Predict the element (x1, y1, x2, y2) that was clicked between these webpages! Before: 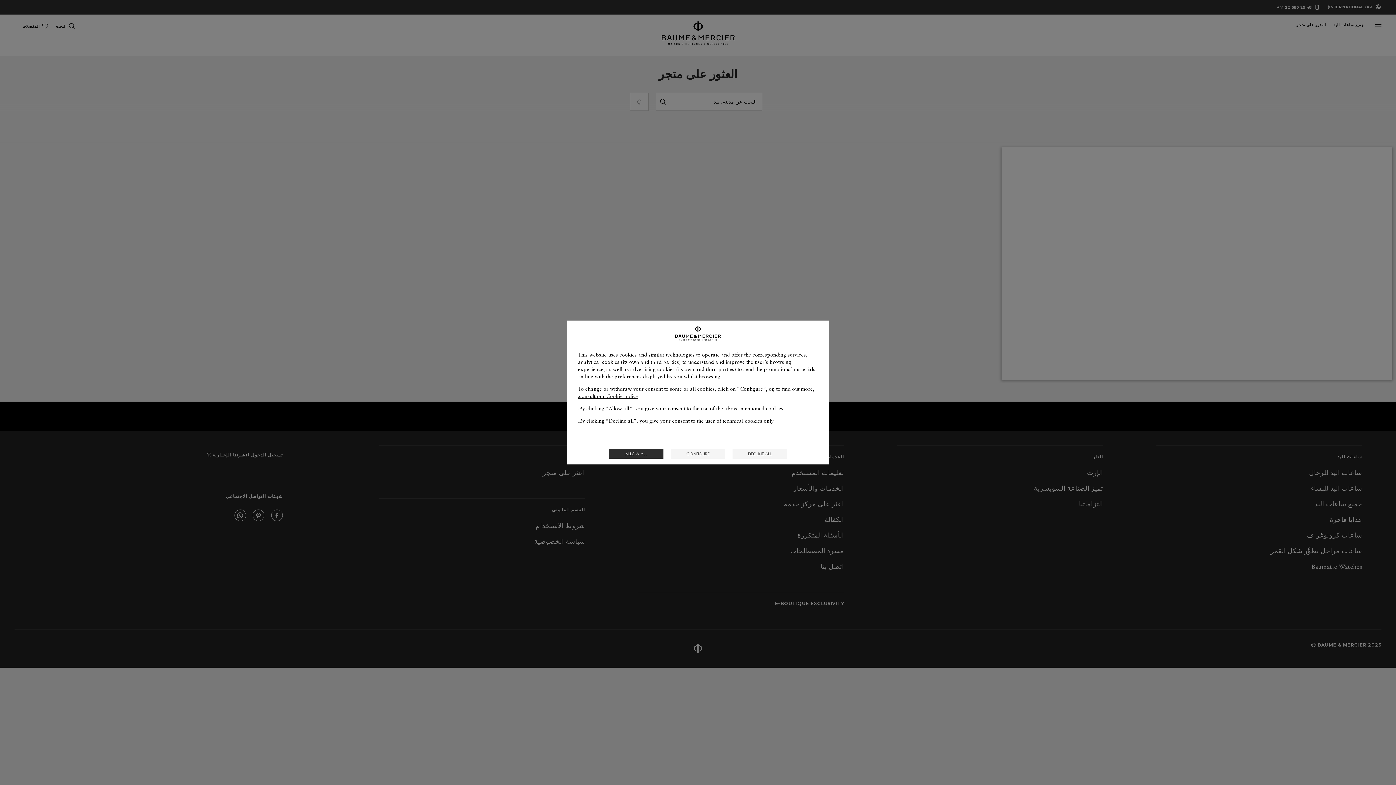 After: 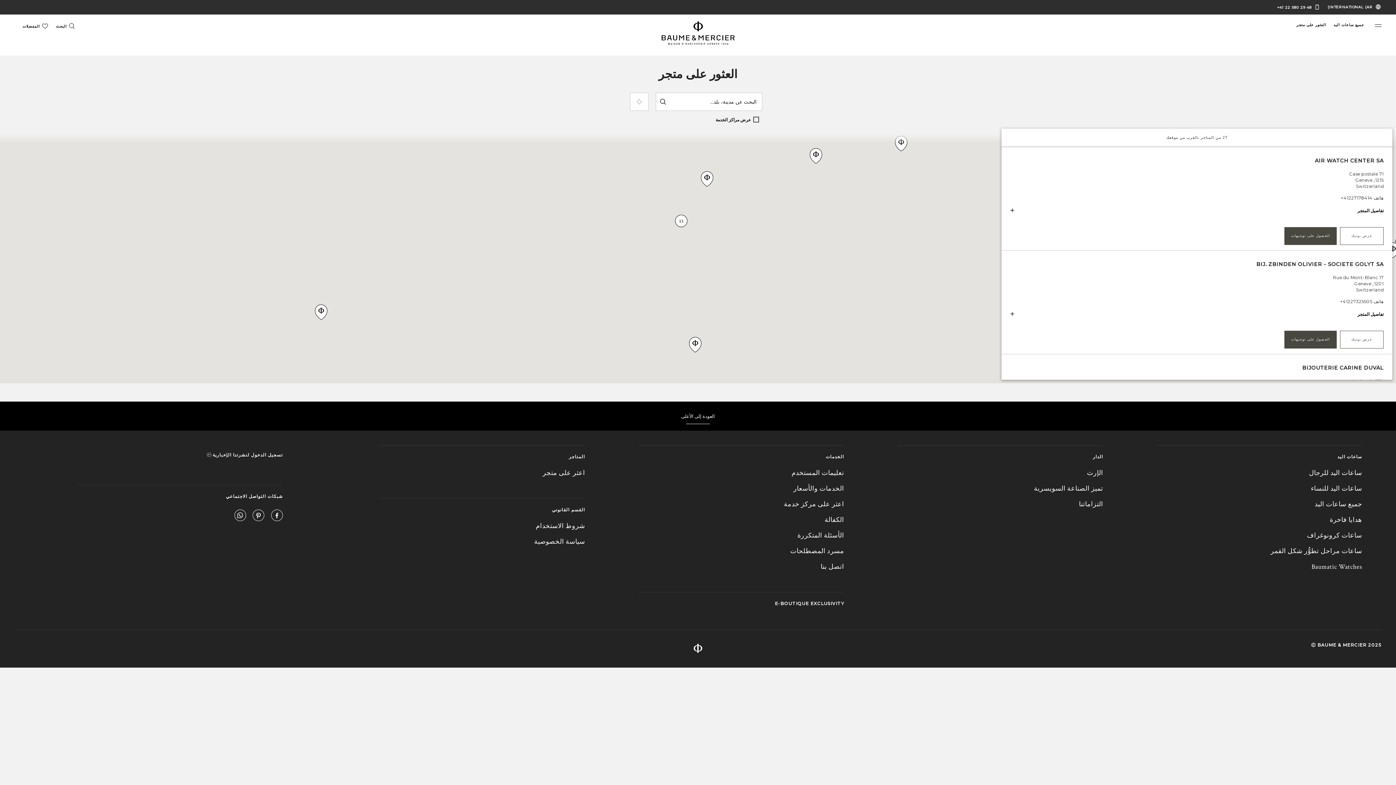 Action: label: ALLOW ALL bbox: (609, 448, 663, 458)